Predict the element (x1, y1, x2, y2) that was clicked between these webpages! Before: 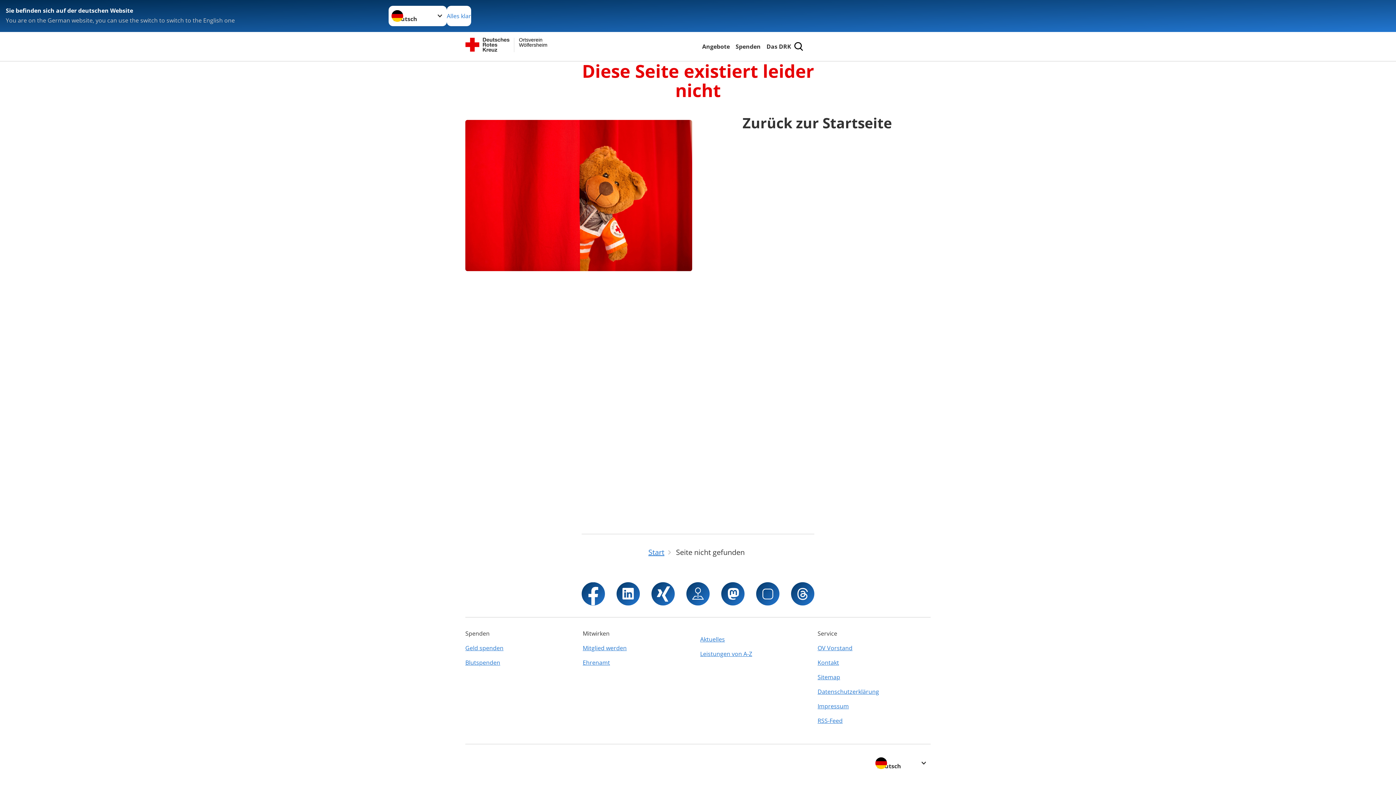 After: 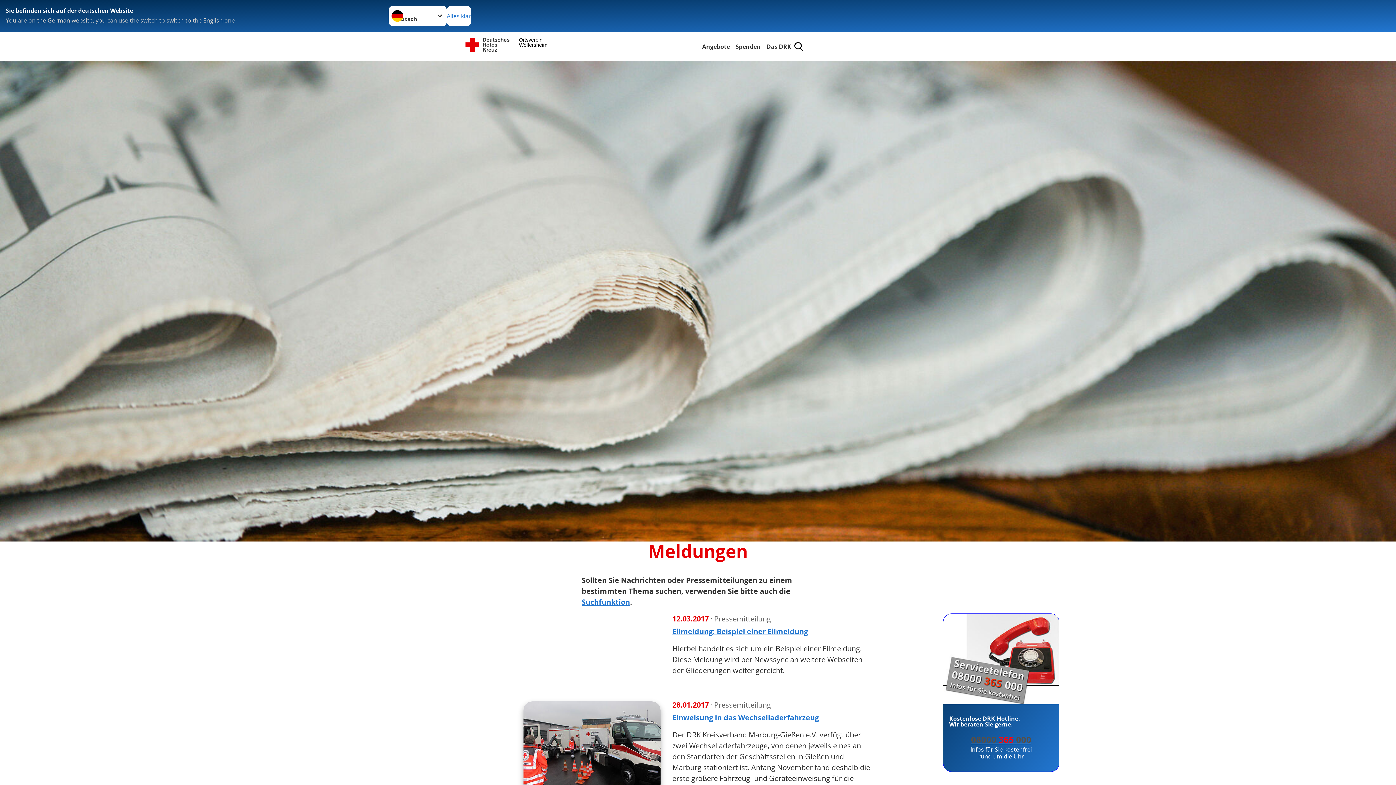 Action: bbox: (700, 632, 813, 646) label: Aktuelles